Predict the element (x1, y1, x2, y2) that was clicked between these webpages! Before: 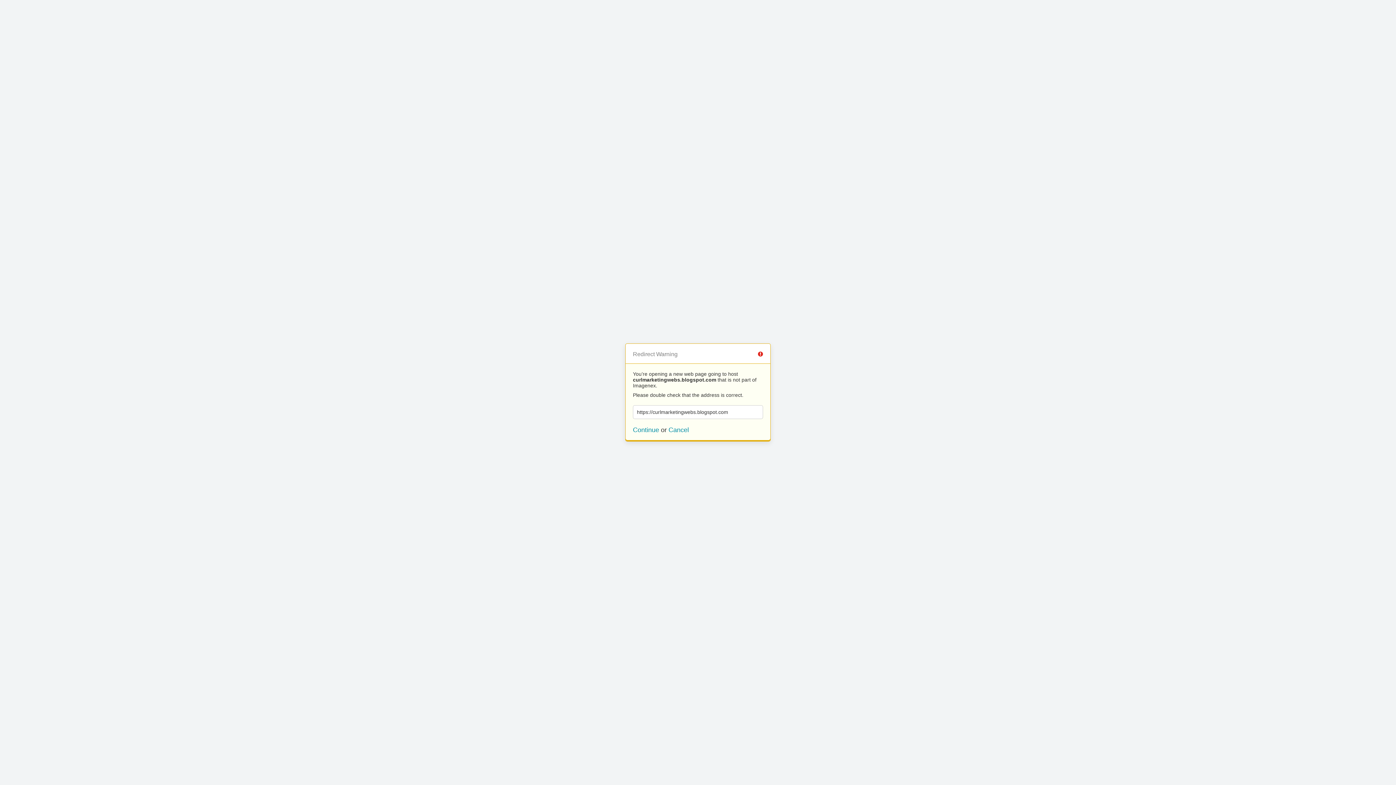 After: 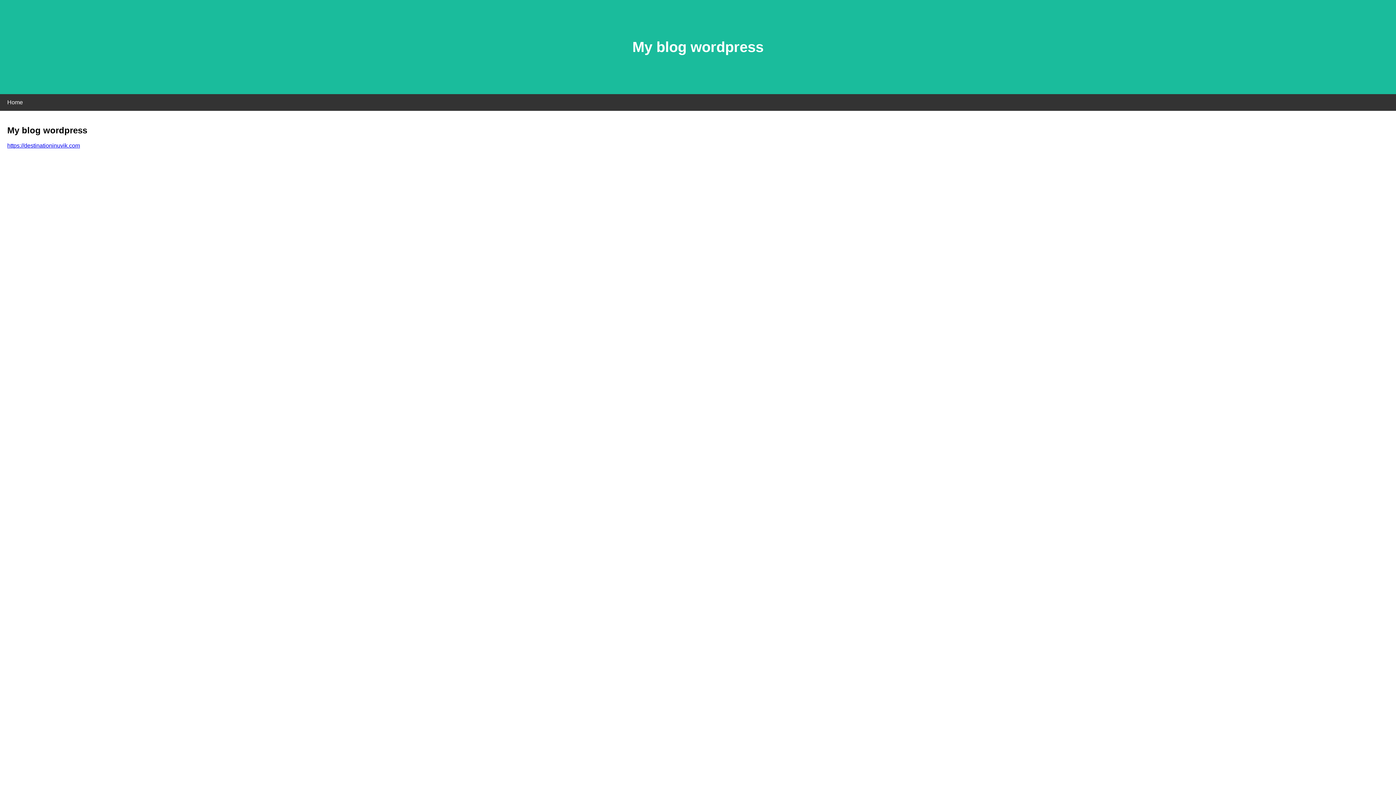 Action: bbox: (633, 426, 659, 433) label: Continue